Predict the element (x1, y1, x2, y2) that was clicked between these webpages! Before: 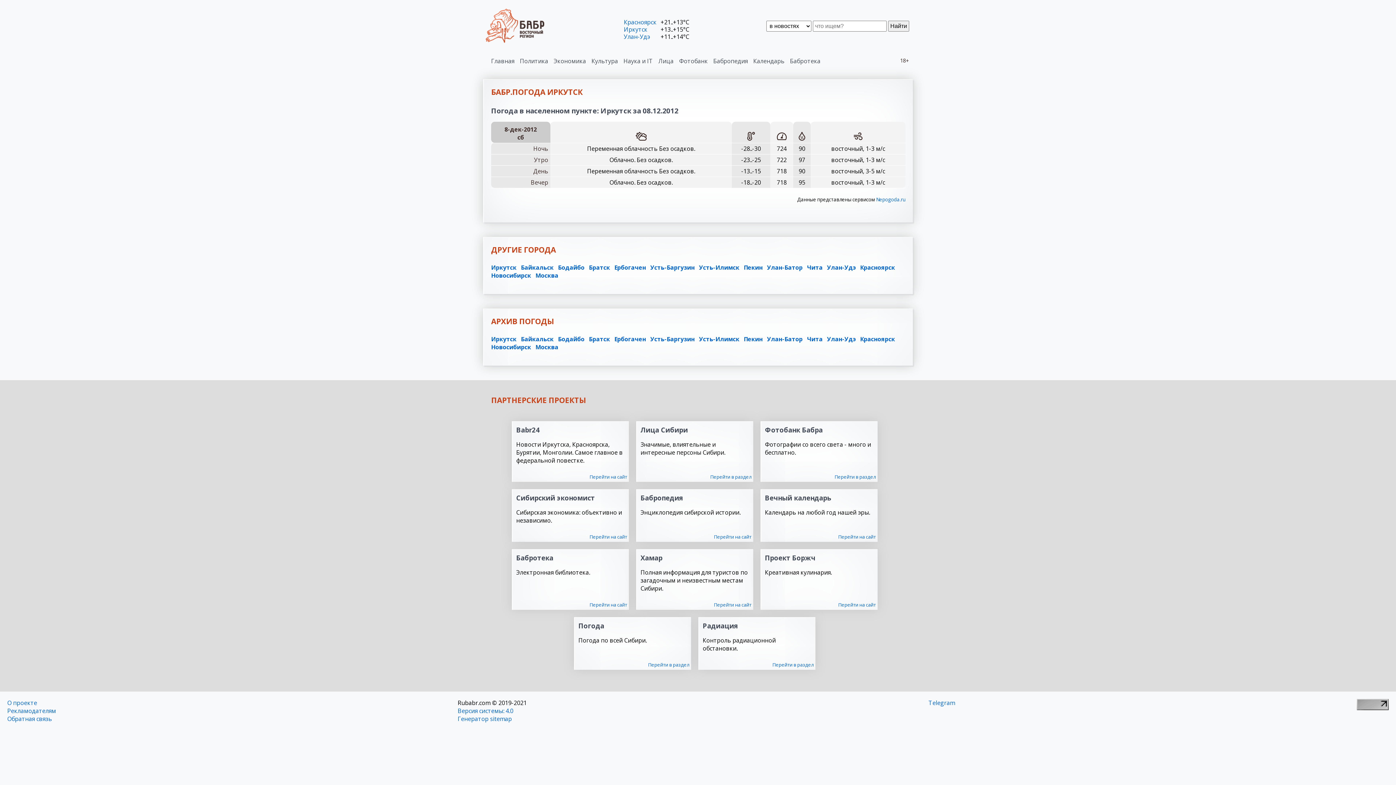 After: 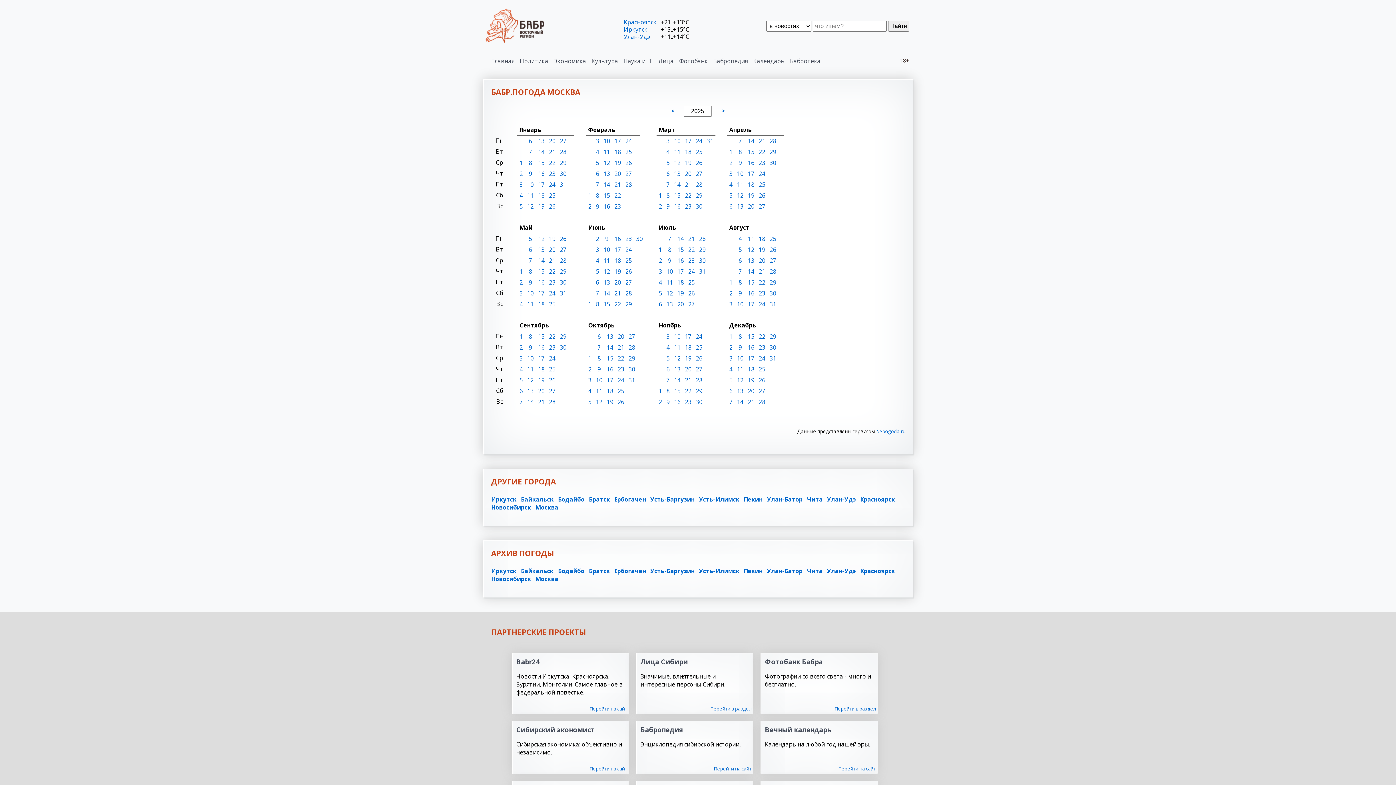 Action: label: Москва bbox: (535, 343, 558, 351)